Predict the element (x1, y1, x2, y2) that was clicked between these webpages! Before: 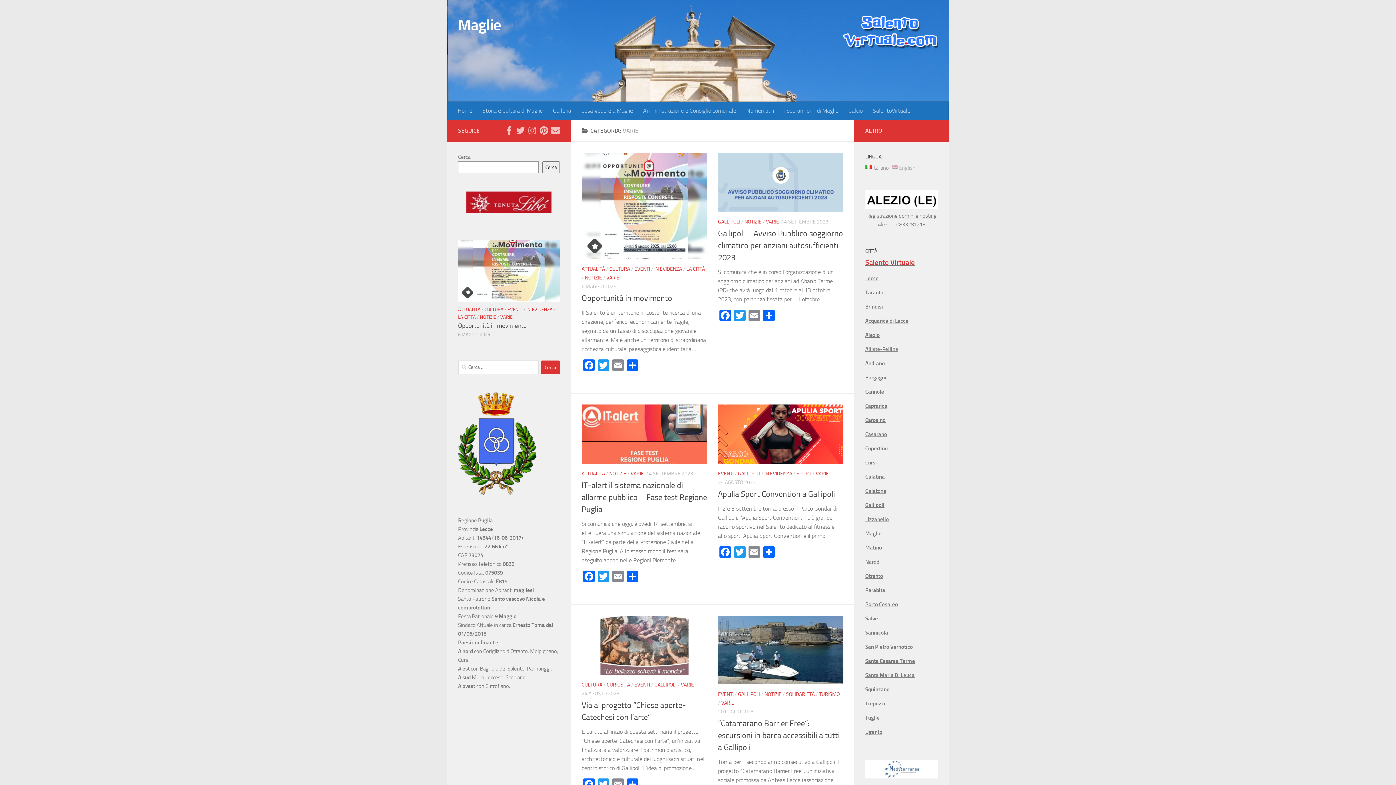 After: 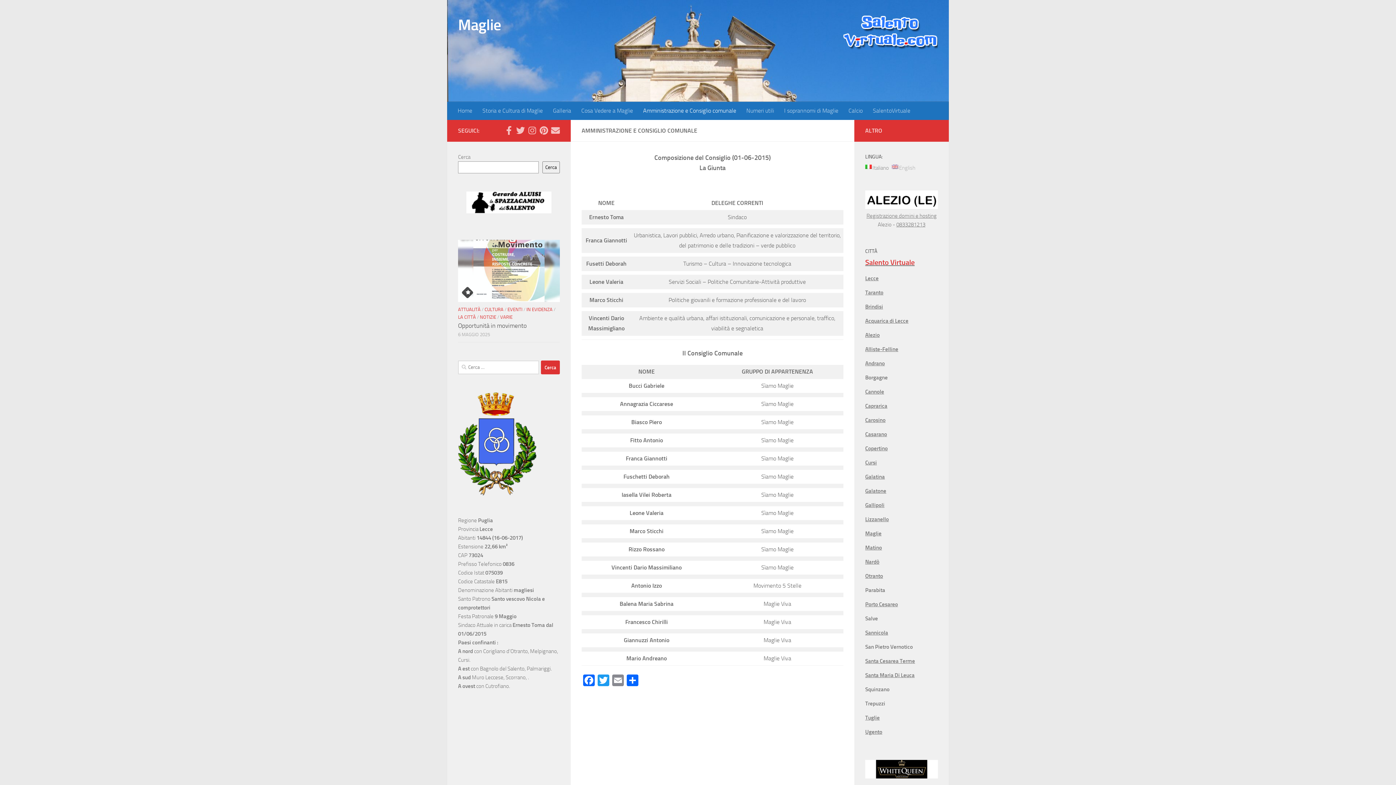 Action: label: Amministrazione e Consiglio comunale bbox: (638, 101, 741, 119)